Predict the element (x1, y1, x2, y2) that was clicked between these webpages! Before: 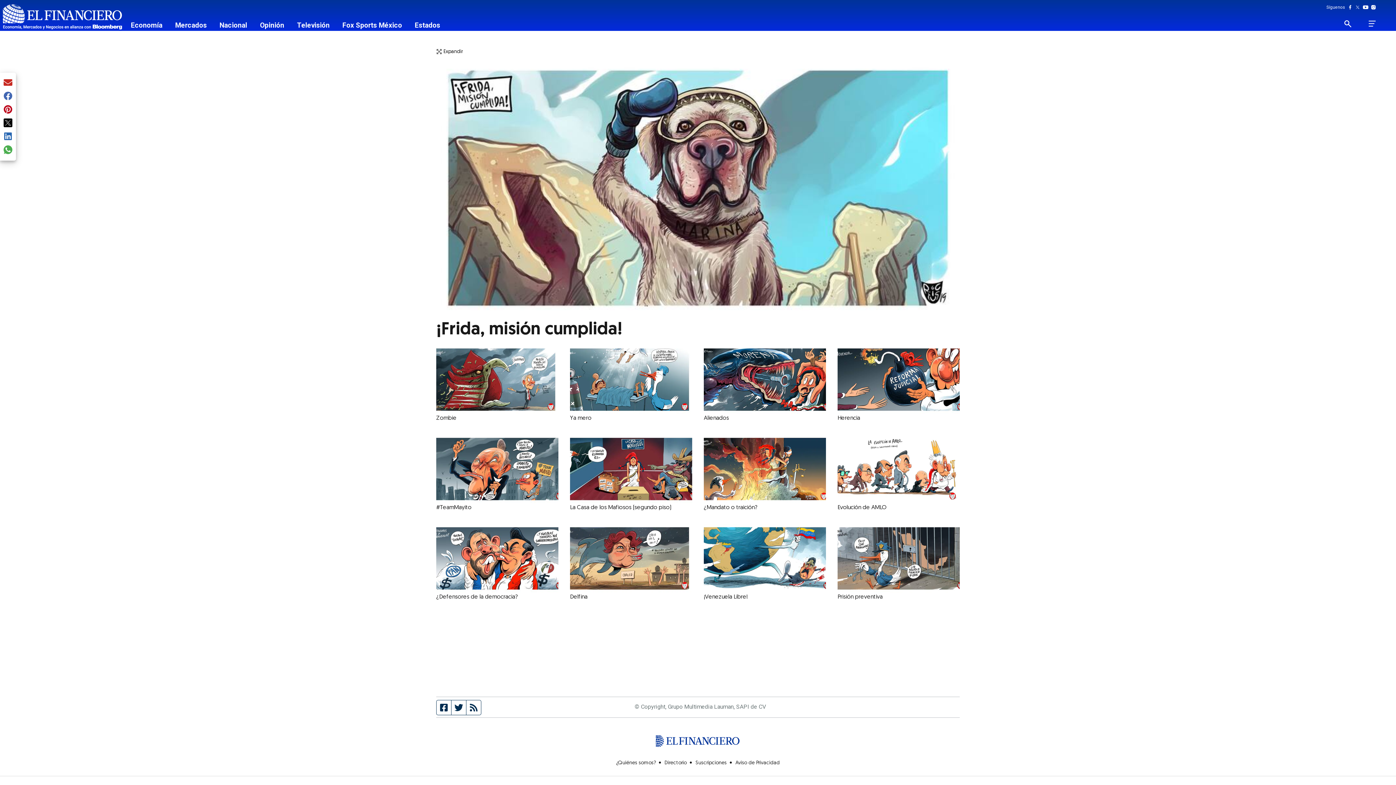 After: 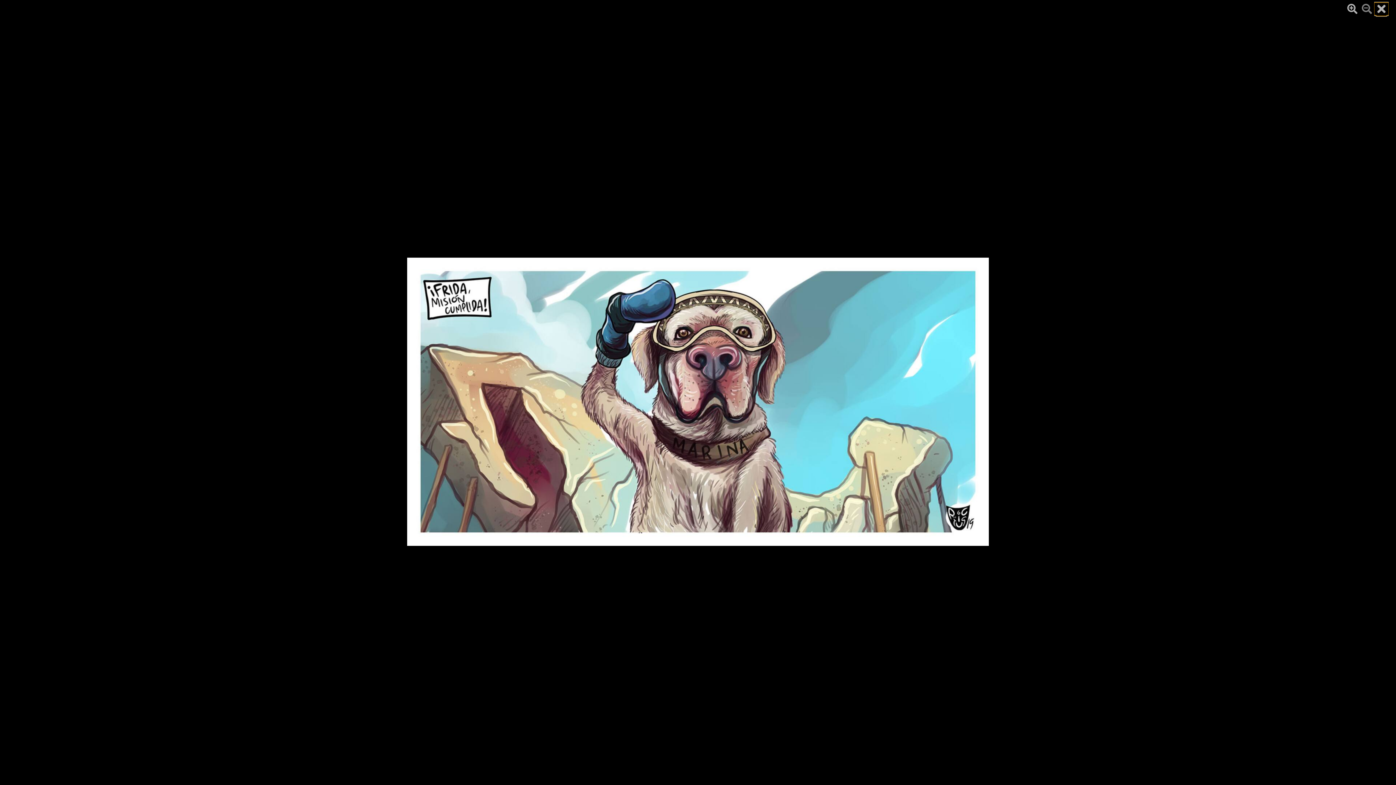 Action: bbox: (436, 48, 465, 55) label: Expandir